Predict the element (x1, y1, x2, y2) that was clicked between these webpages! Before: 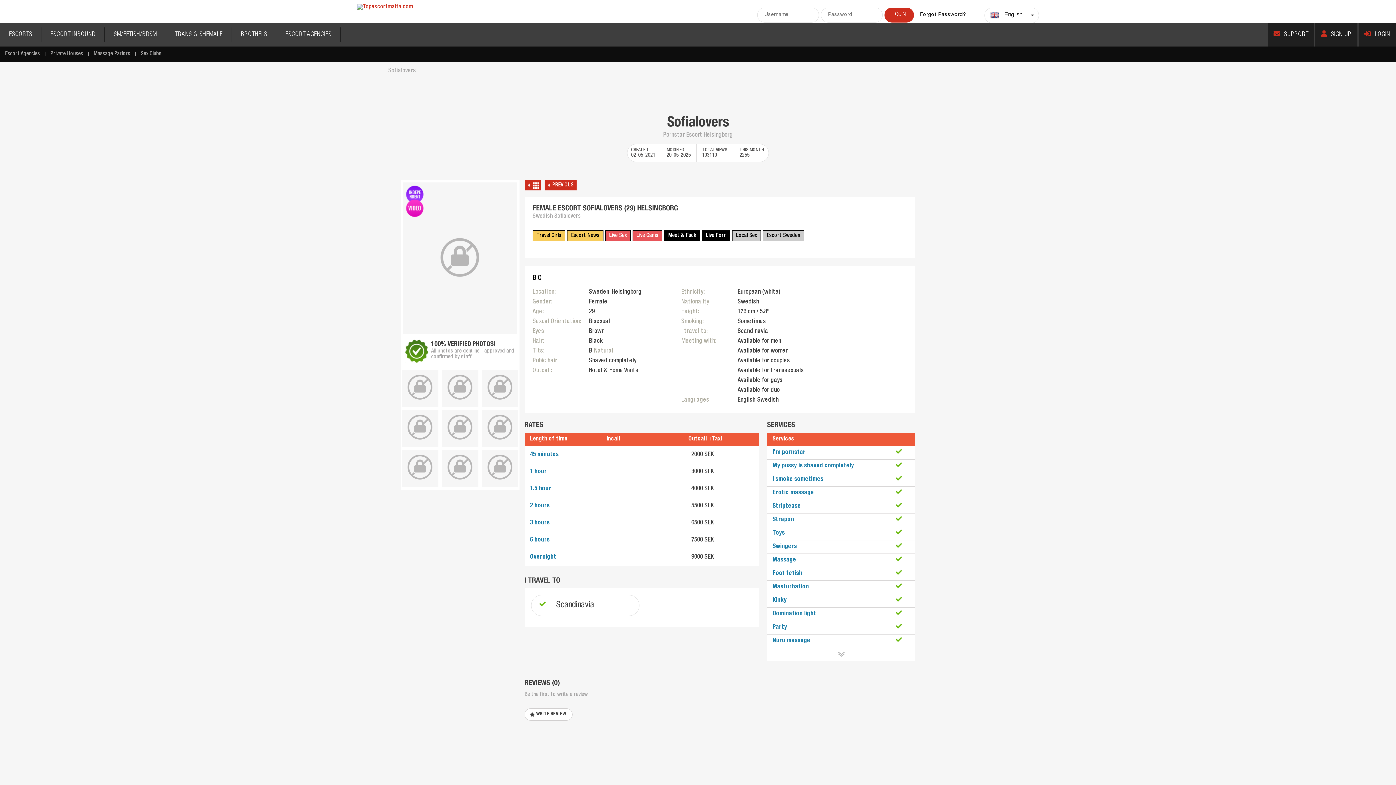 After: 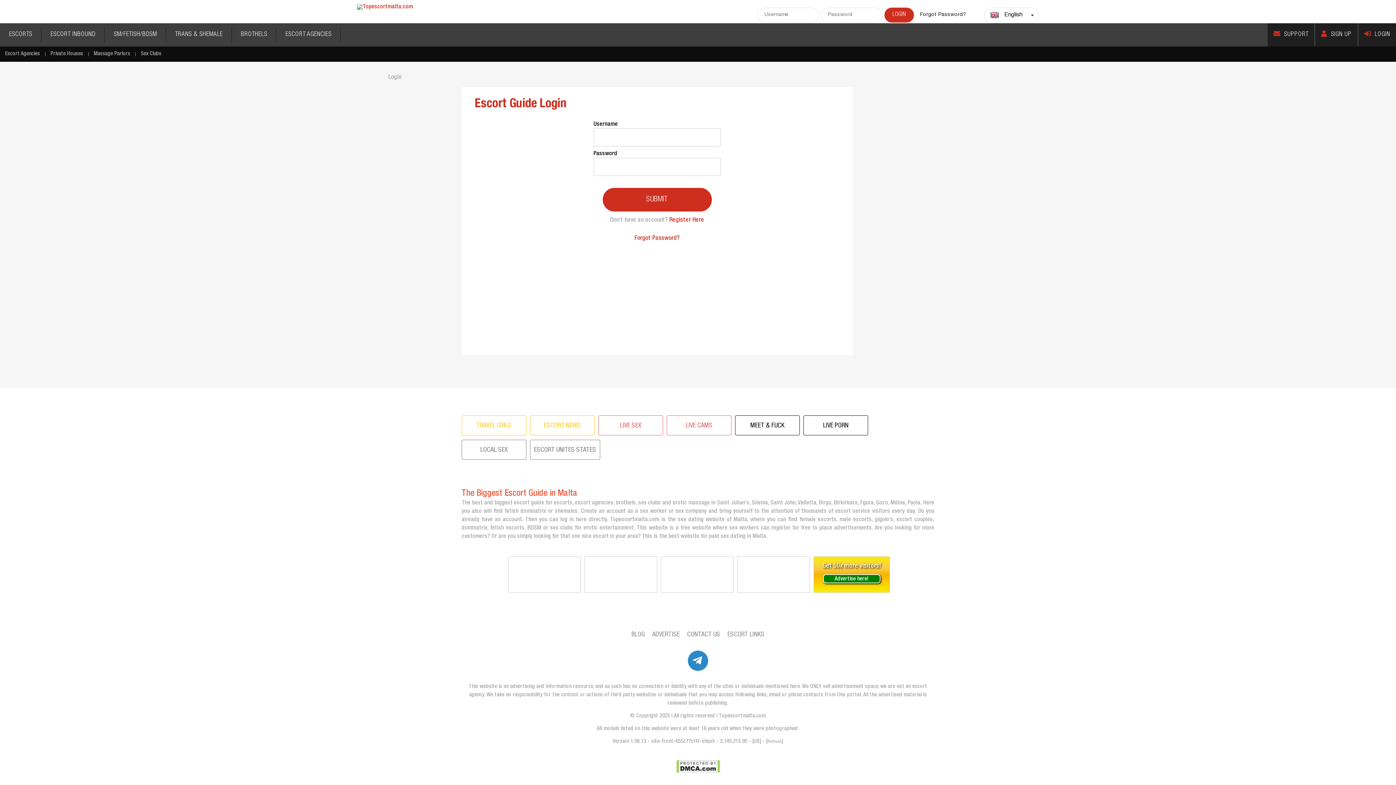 Action: bbox: (1358, 23, 1396, 46) label: LOGIN